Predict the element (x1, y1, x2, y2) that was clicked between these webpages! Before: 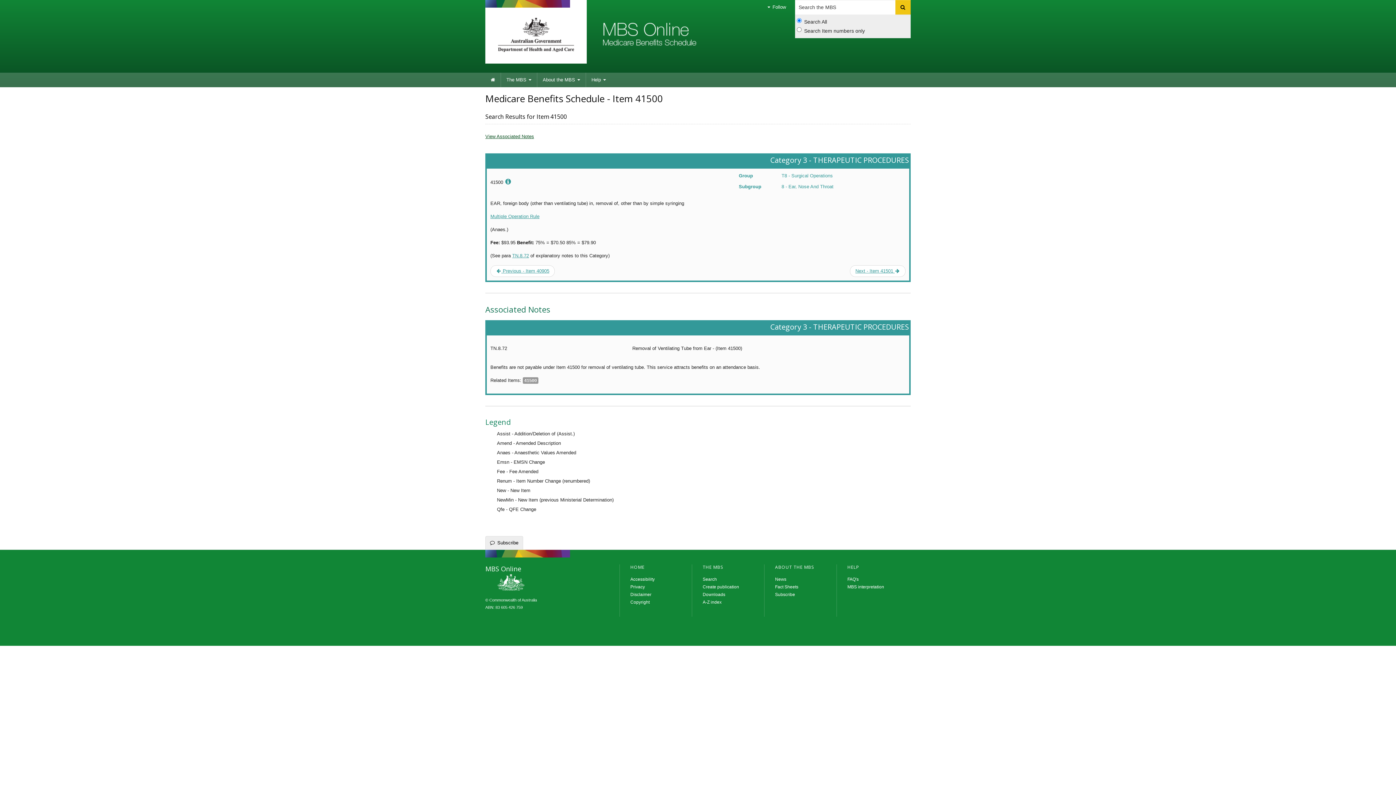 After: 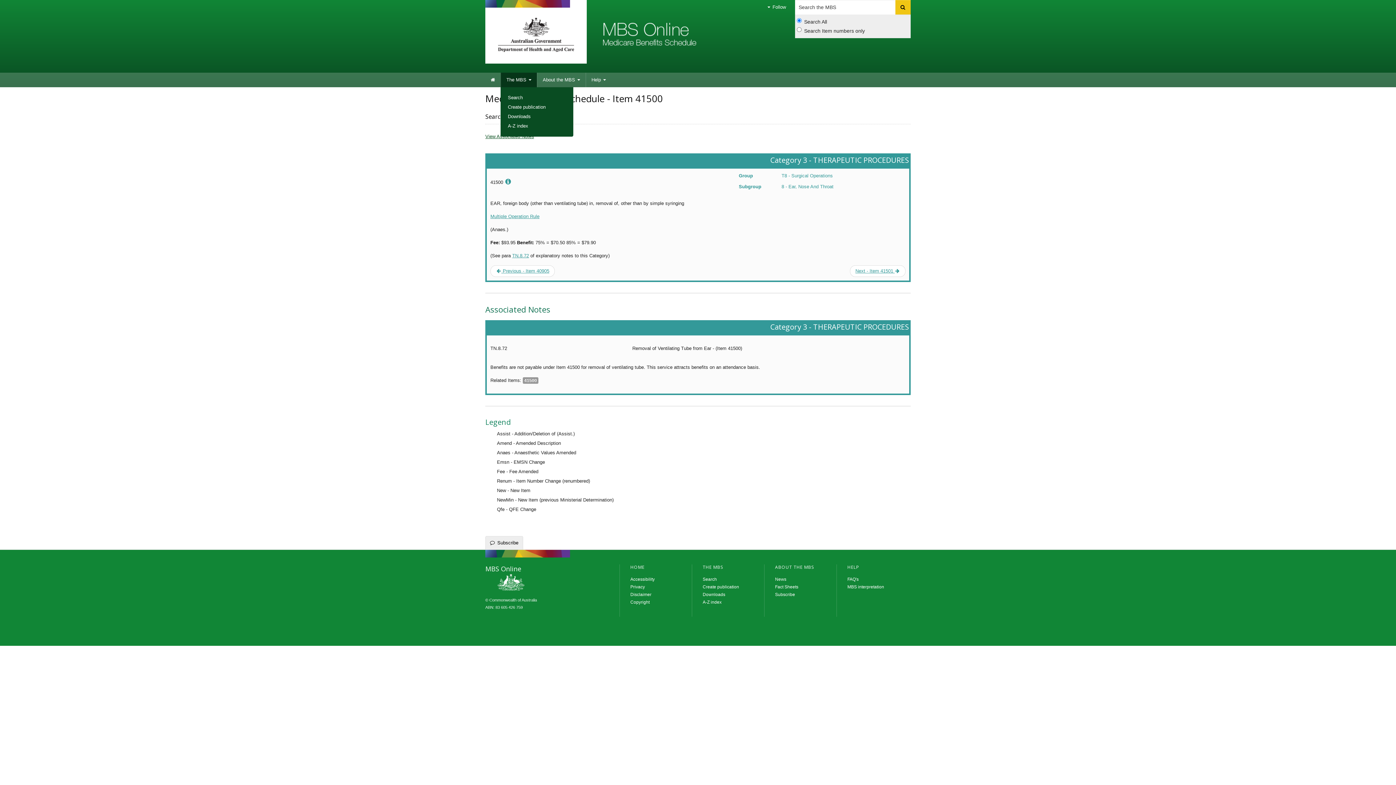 Action: bbox: (500, 72, 537, 87) label: The MBS 